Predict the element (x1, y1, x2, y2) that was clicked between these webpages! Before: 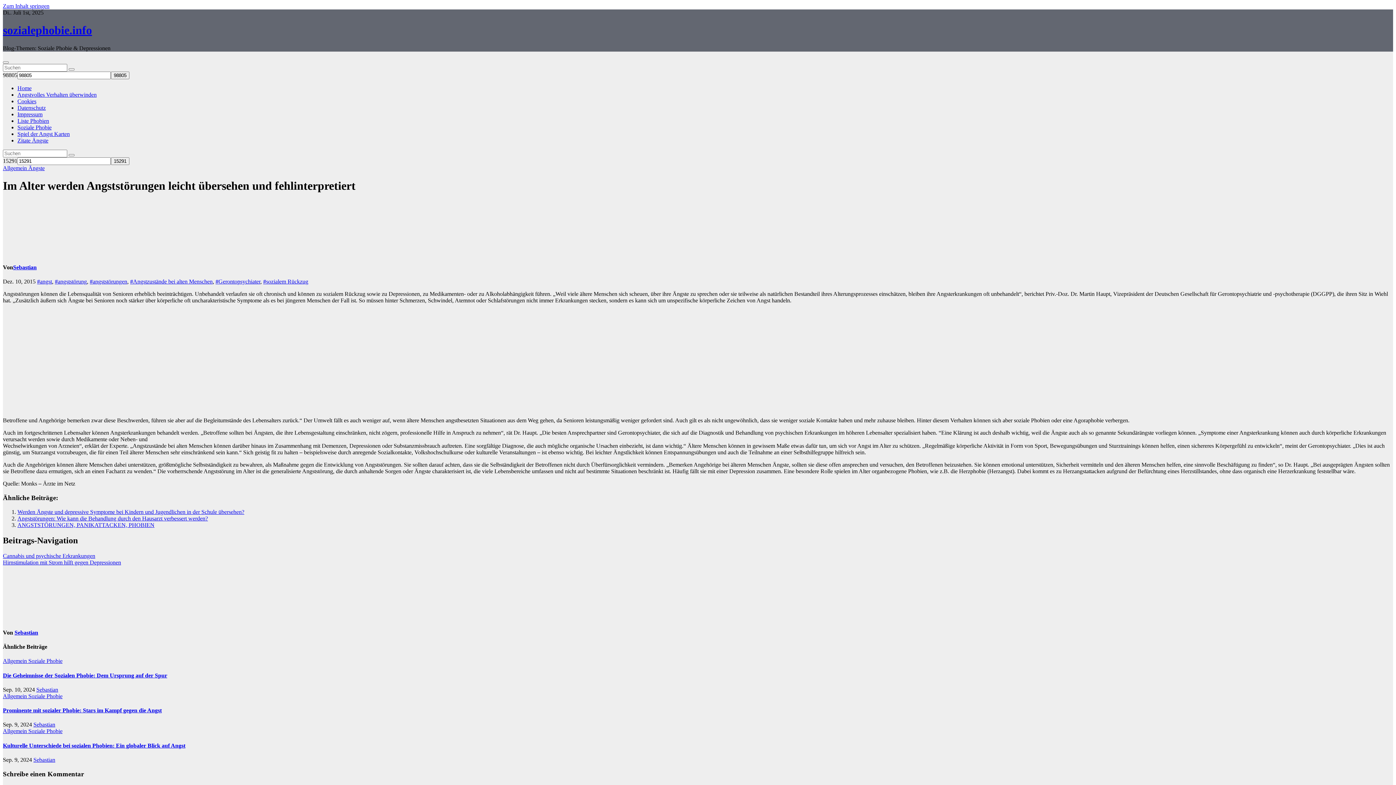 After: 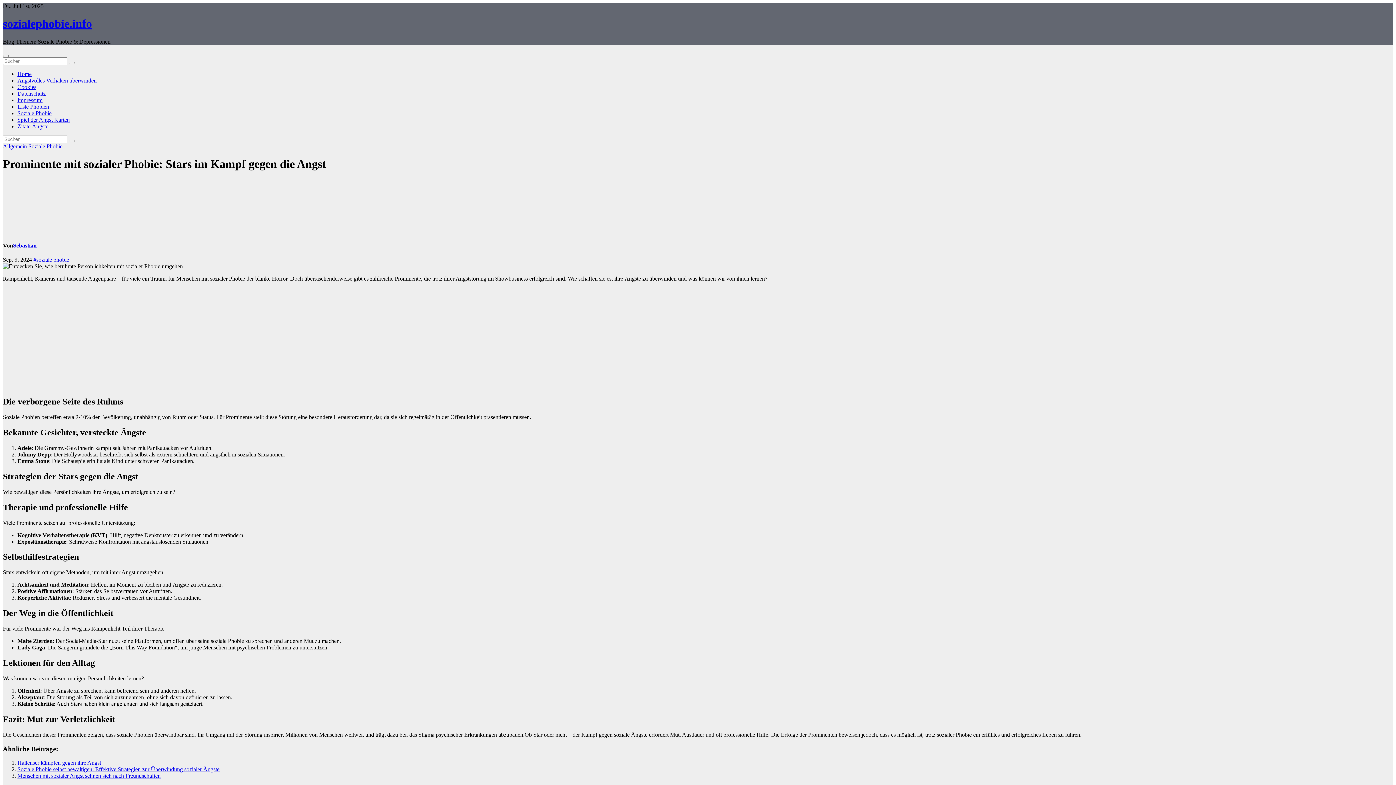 Action: bbox: (2, 707, 161, 713) label: Prominente mit sozialer Phobie: Stars im Kampf gegen die Angst